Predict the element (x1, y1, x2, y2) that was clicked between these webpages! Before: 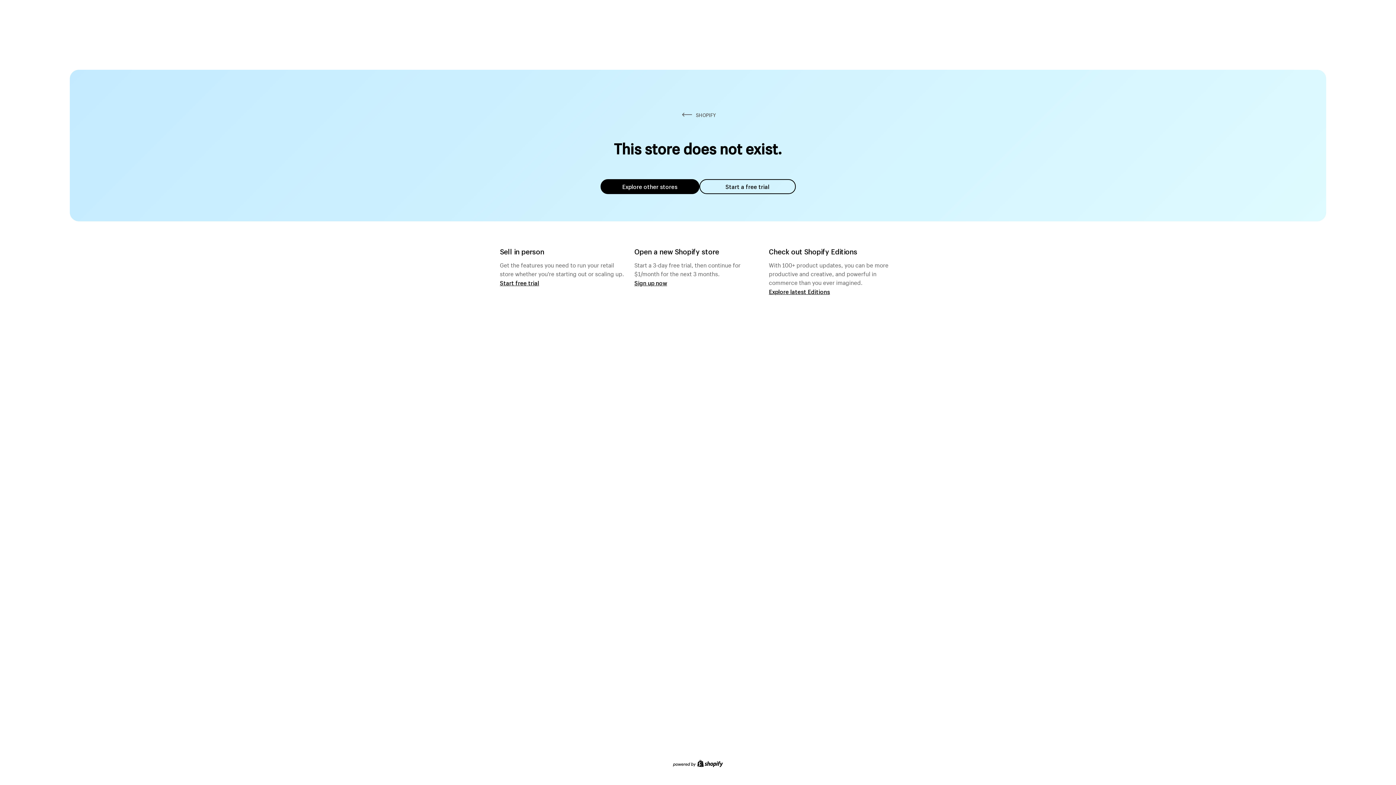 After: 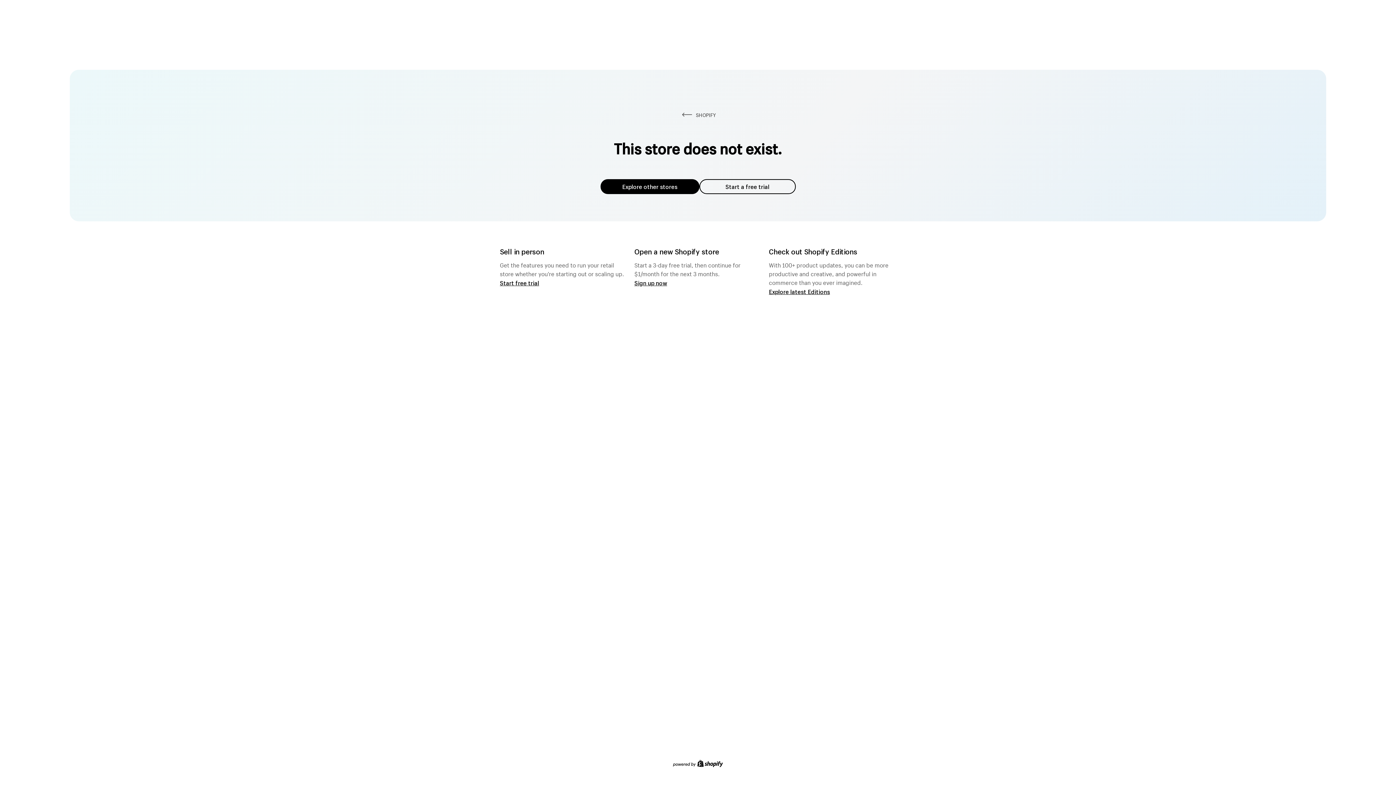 Action: label: Explore other stores bbox: (600, 179, 699, 194)